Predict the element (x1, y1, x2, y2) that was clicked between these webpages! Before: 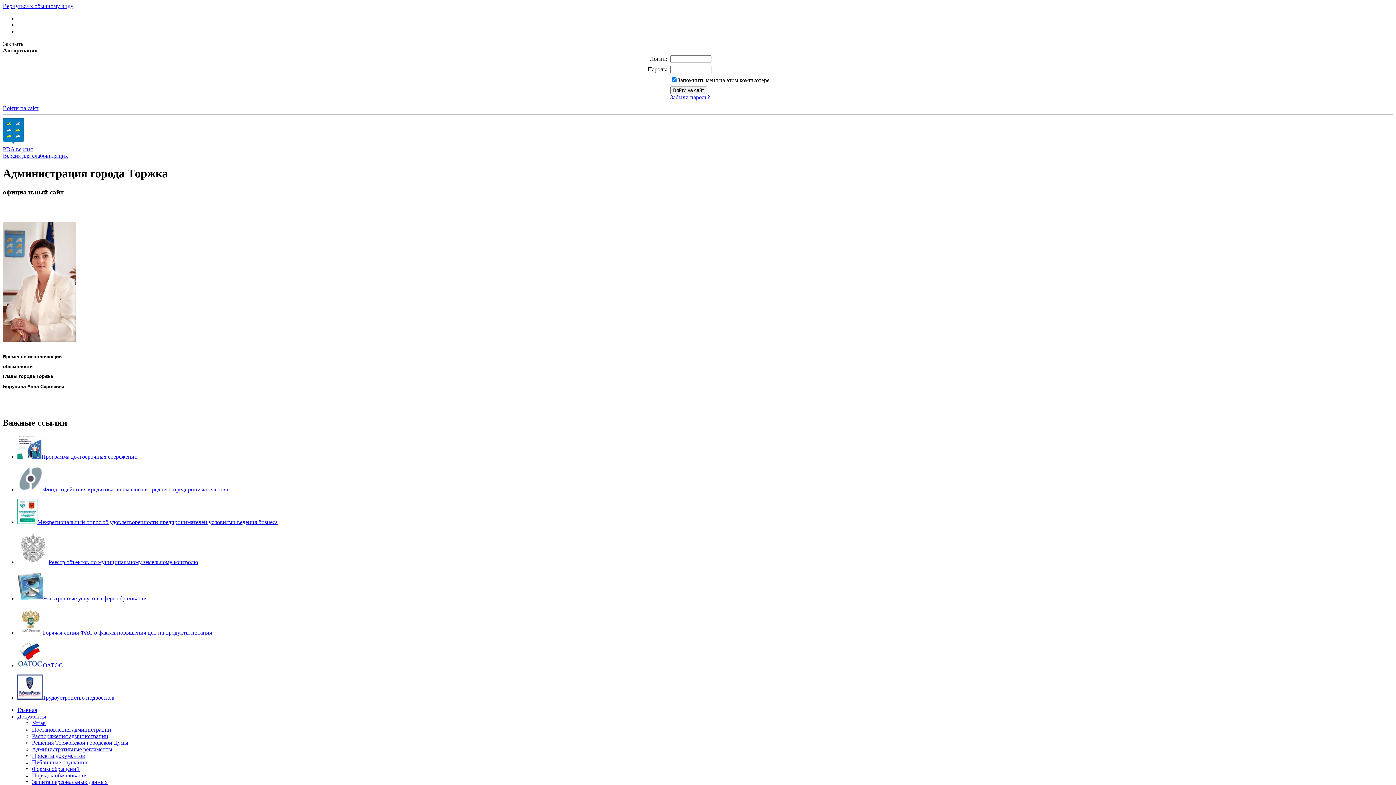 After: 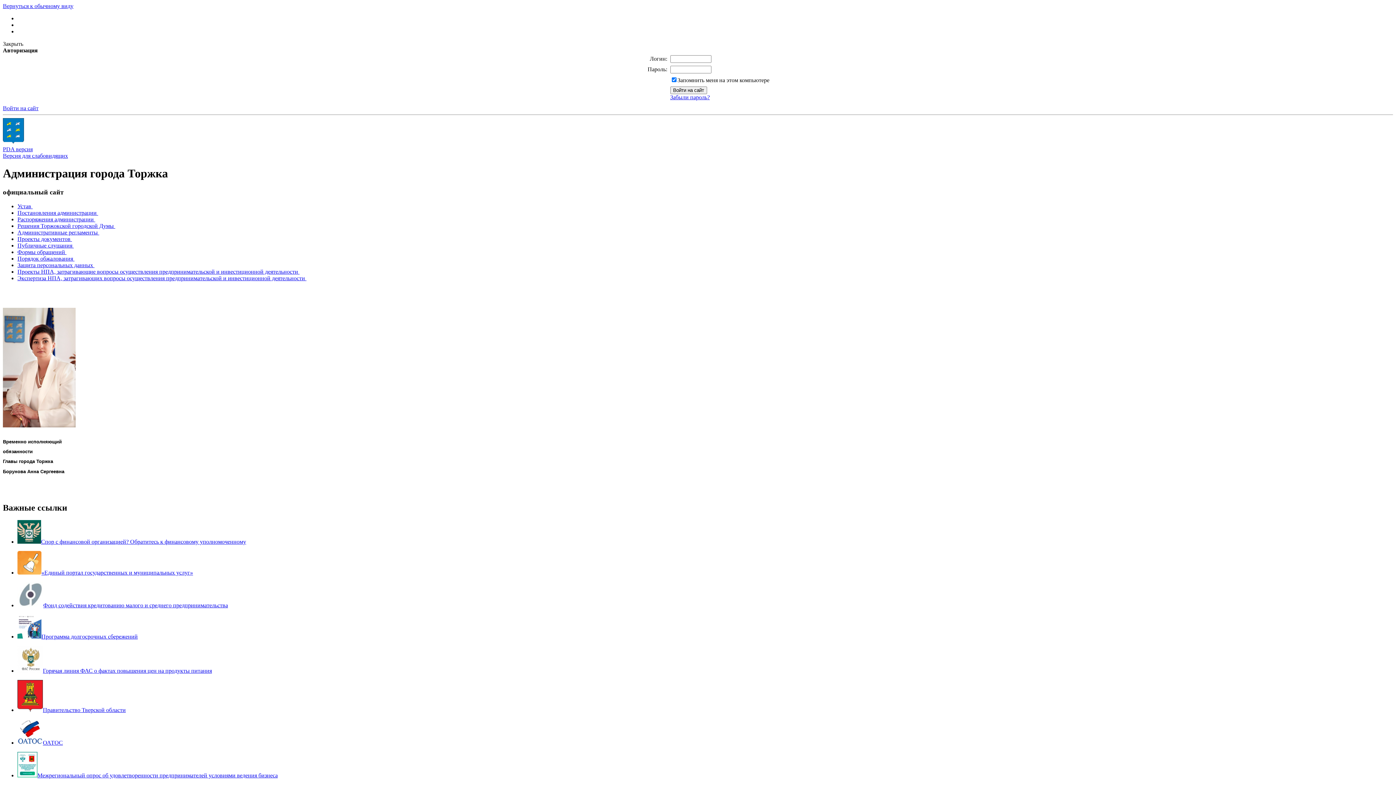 Action: label: Формы обращений bbox: (32, 766, 79, 772)